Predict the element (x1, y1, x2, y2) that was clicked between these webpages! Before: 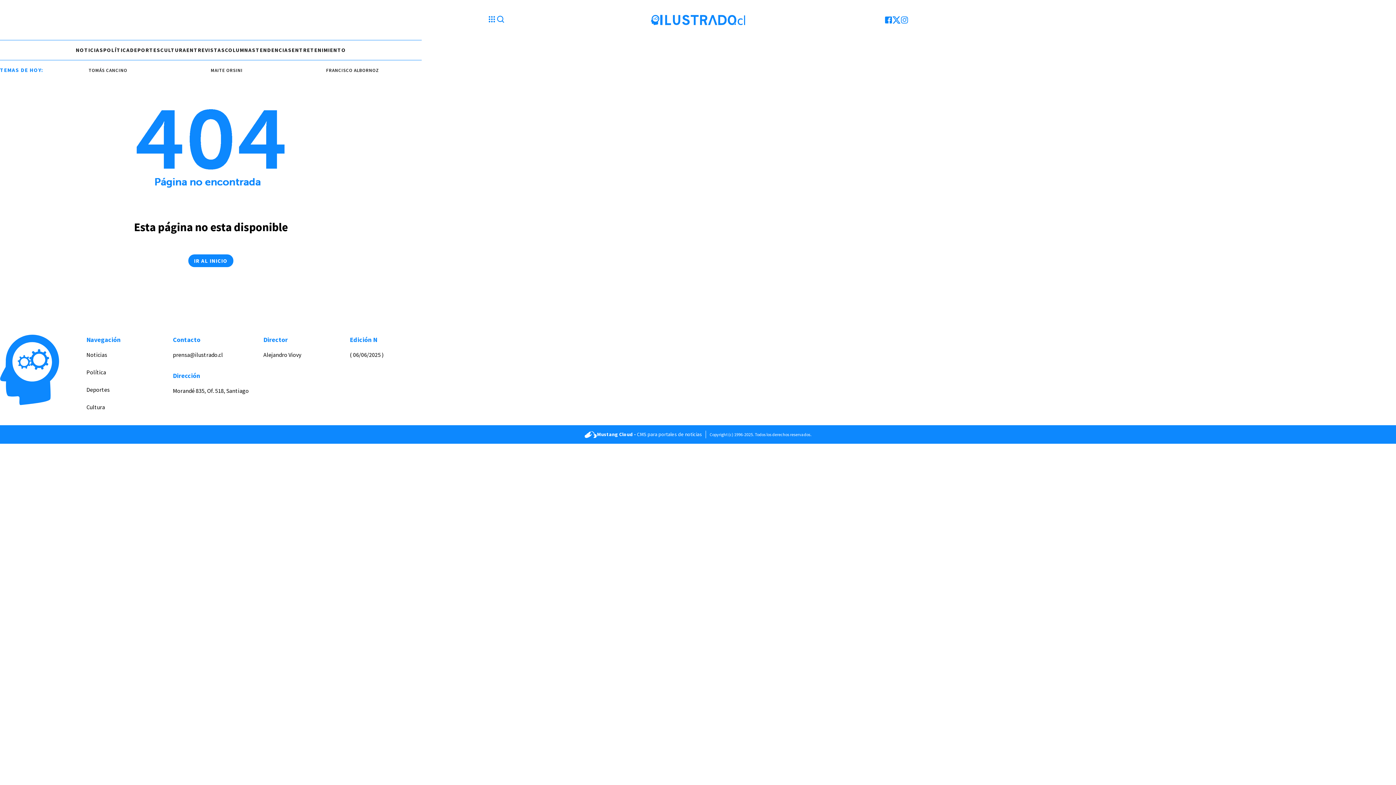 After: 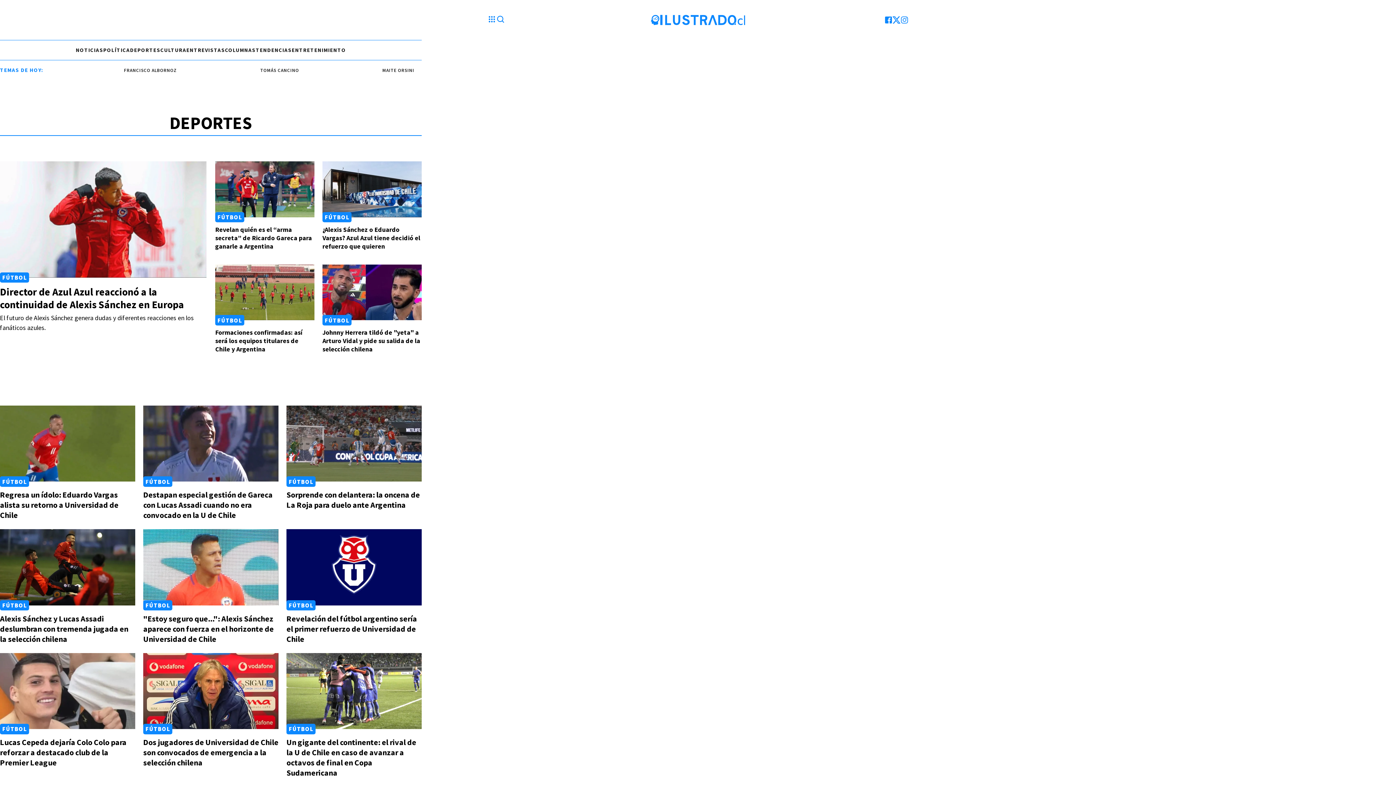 Action: label: DEPORTES bbox: (130, 46, 160, 54)